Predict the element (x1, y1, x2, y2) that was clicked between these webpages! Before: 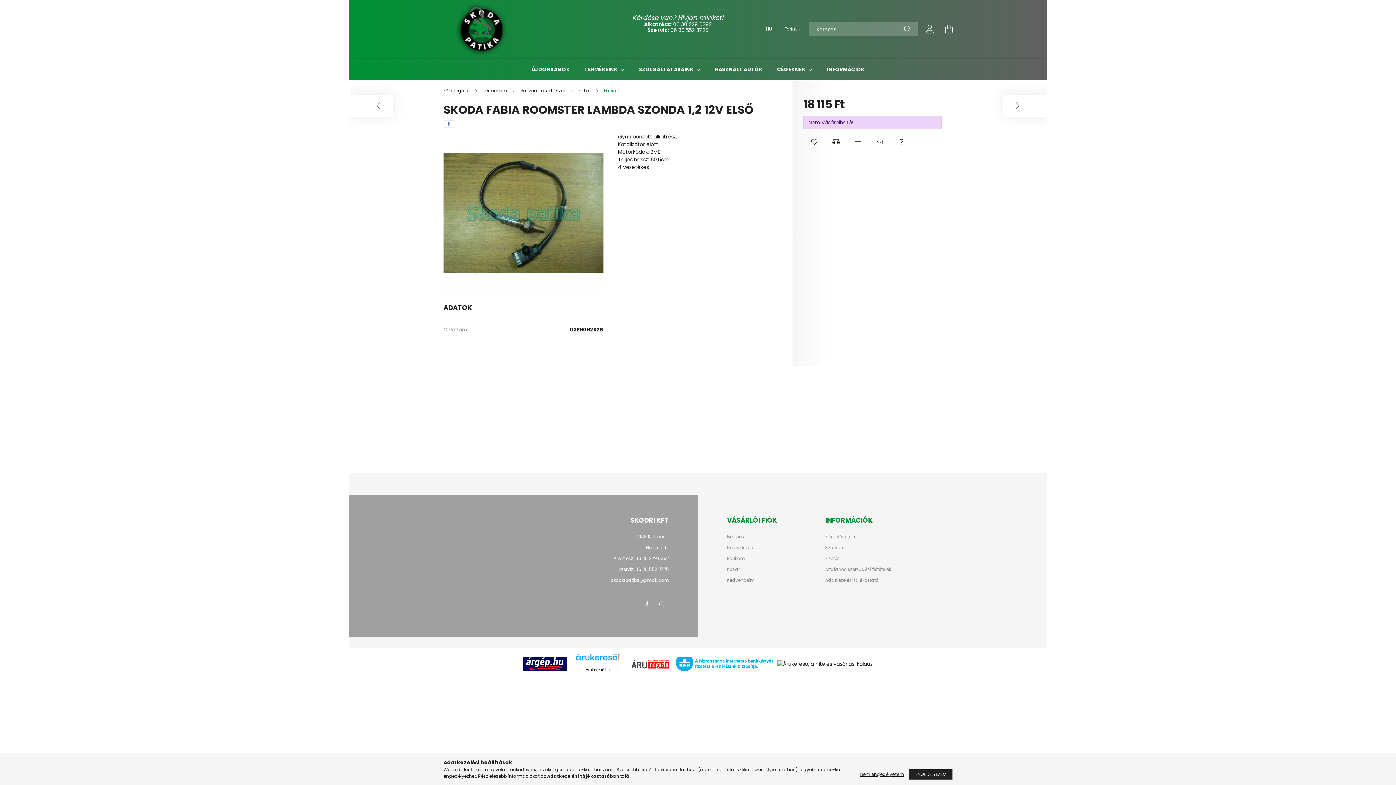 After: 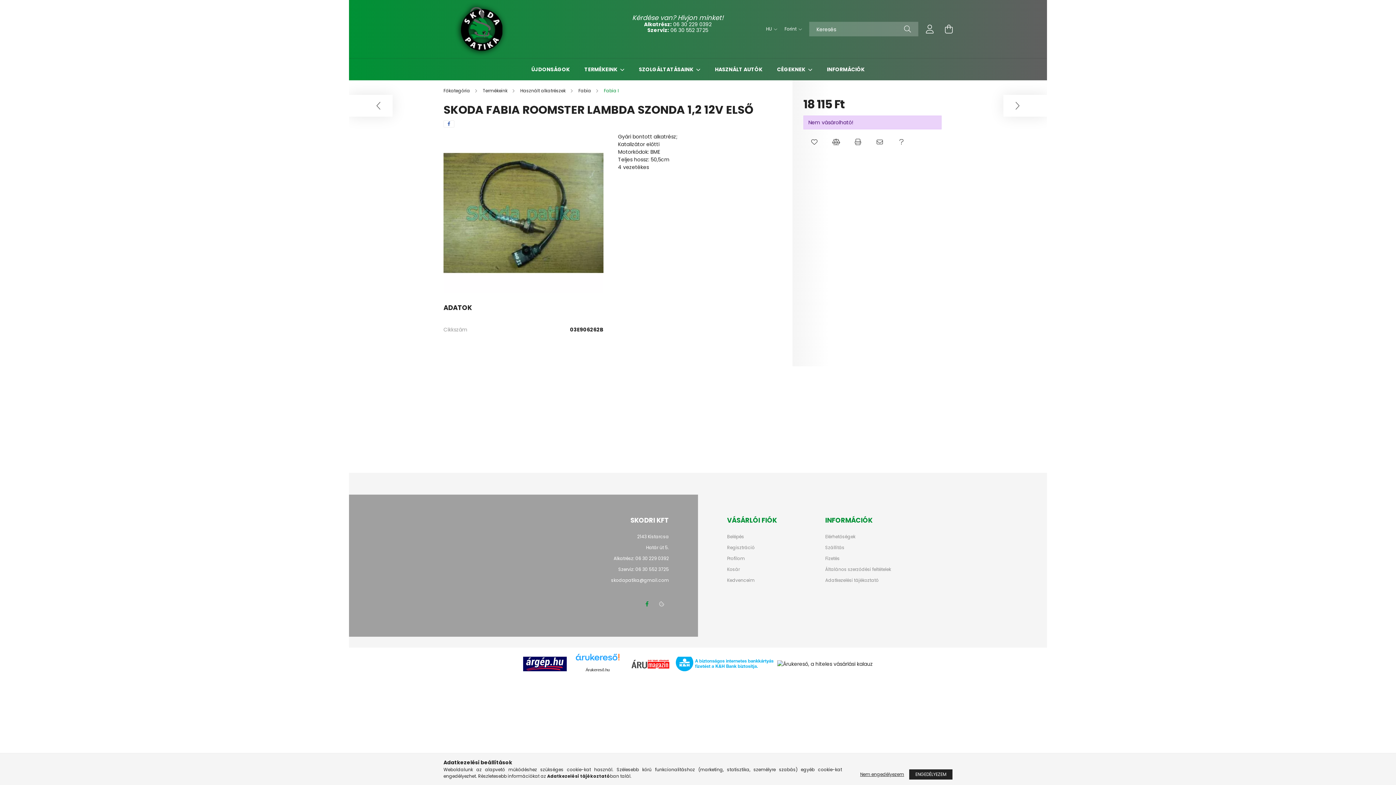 Action: label: facebook bbox: (640, 597, 654, 611)